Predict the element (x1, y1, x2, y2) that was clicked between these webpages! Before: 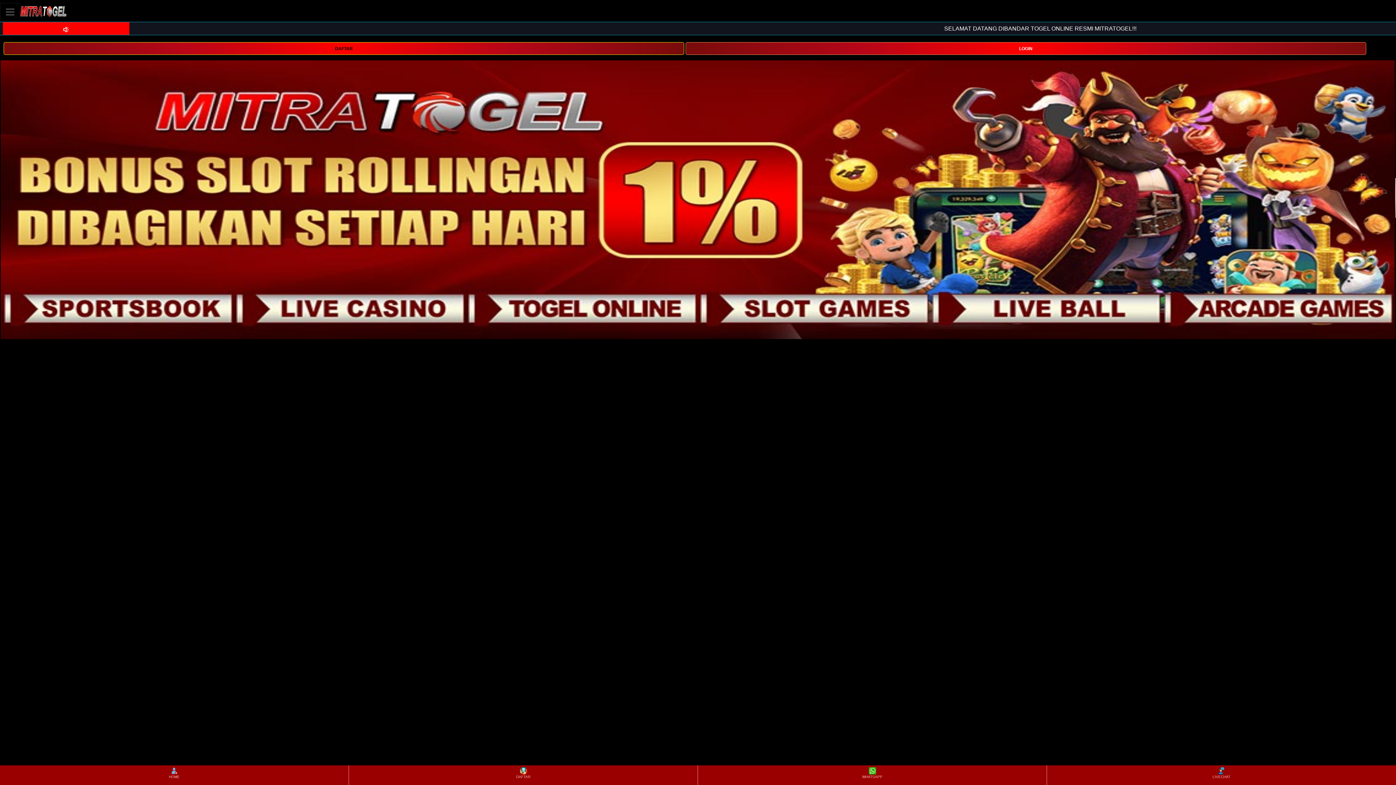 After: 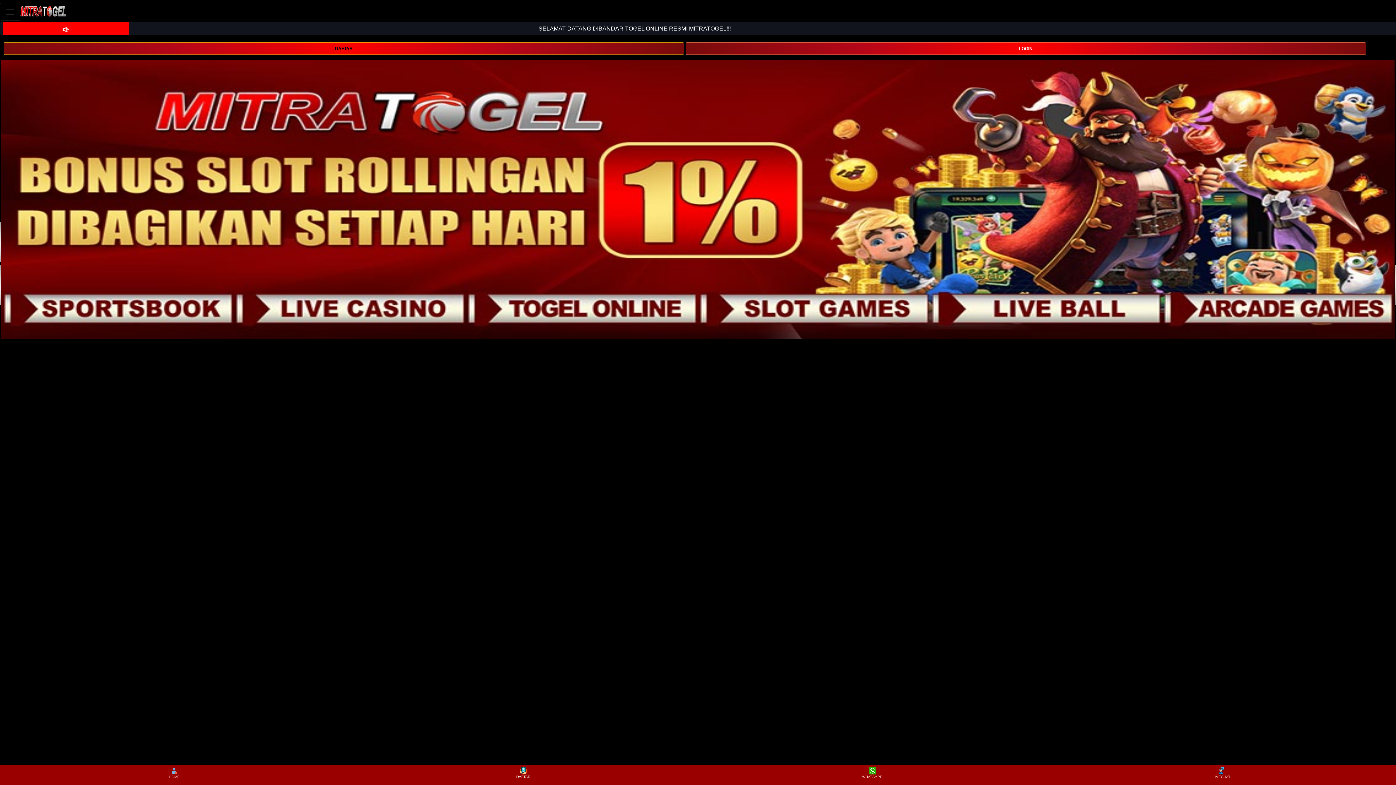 Action: label: DAFTAR bbox: (349, 766, 697, 784)